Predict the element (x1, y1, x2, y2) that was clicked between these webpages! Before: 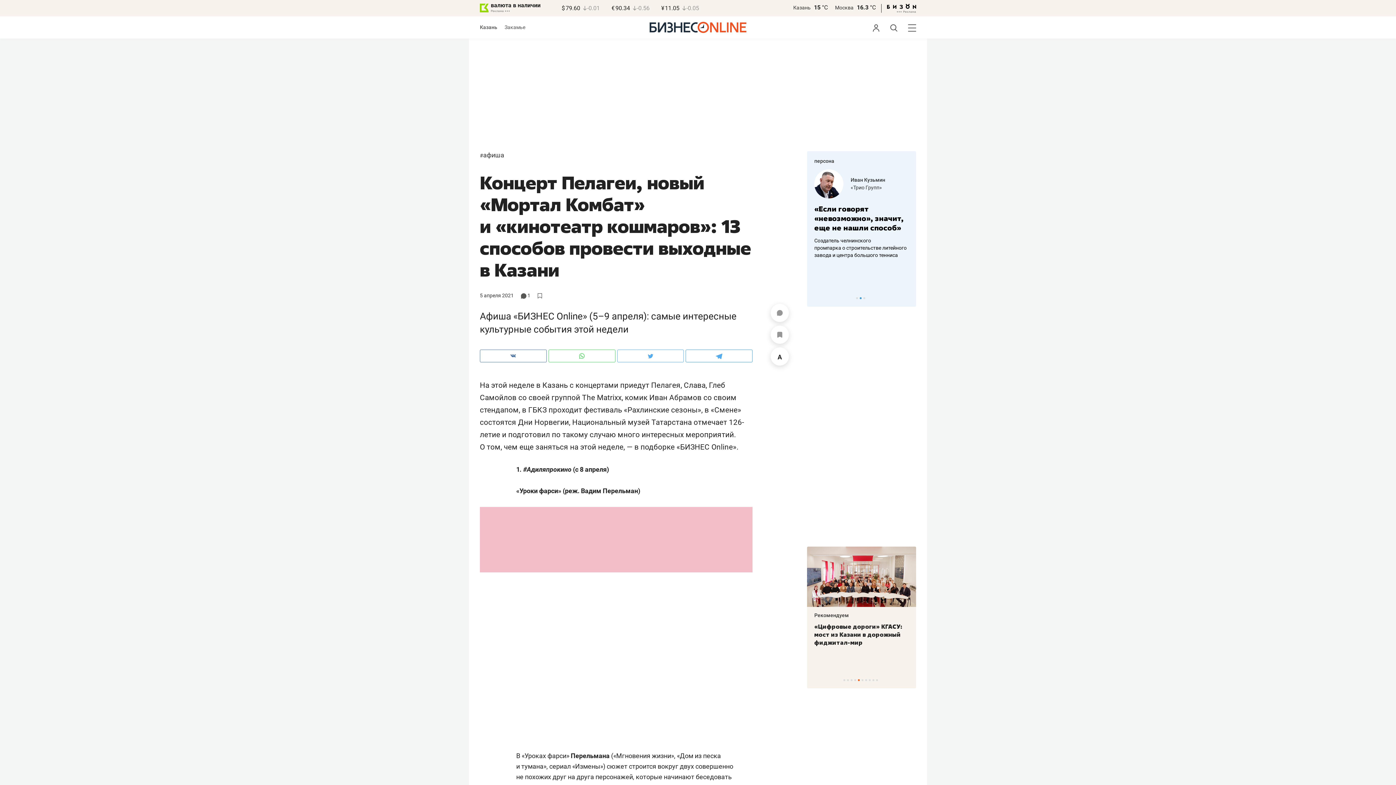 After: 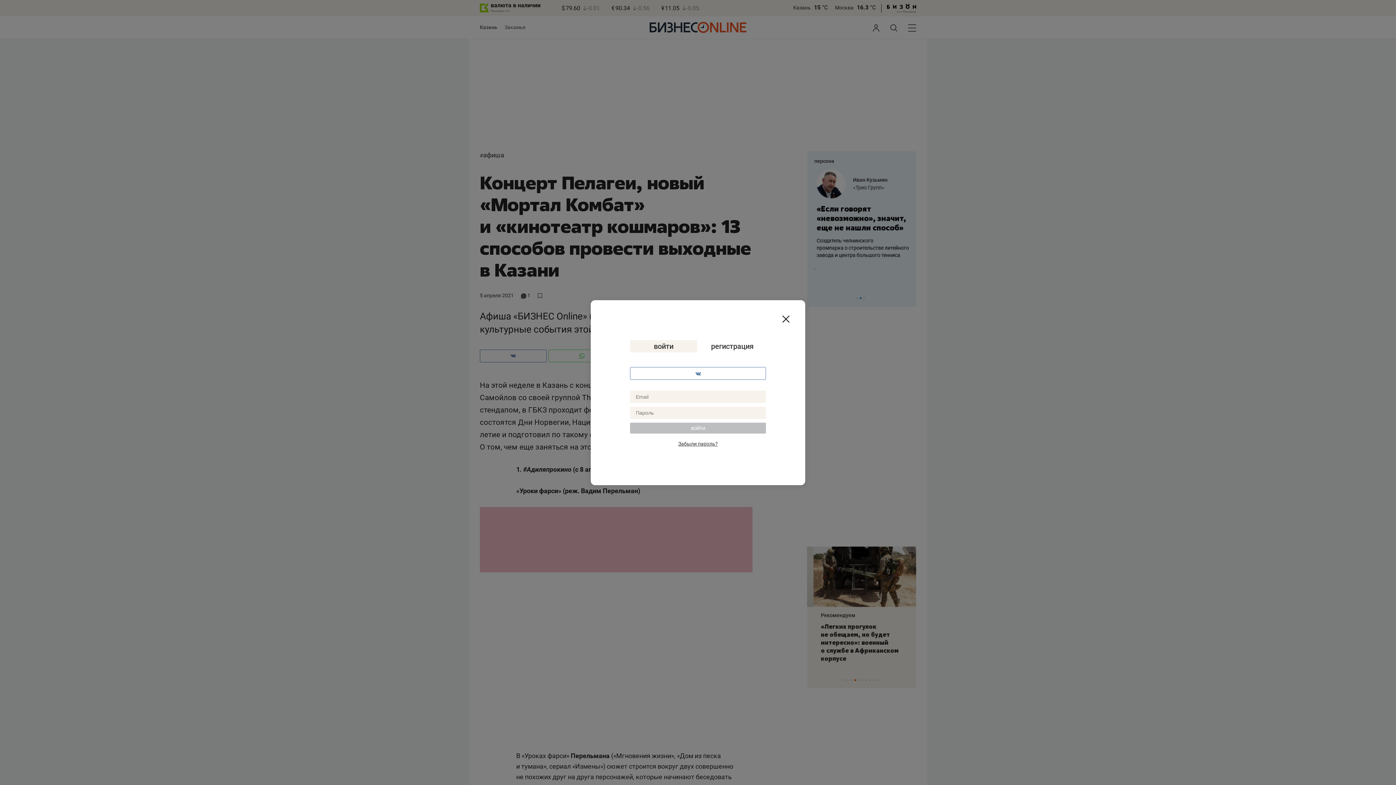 Action: bbox: (770, 325, 789, 344)